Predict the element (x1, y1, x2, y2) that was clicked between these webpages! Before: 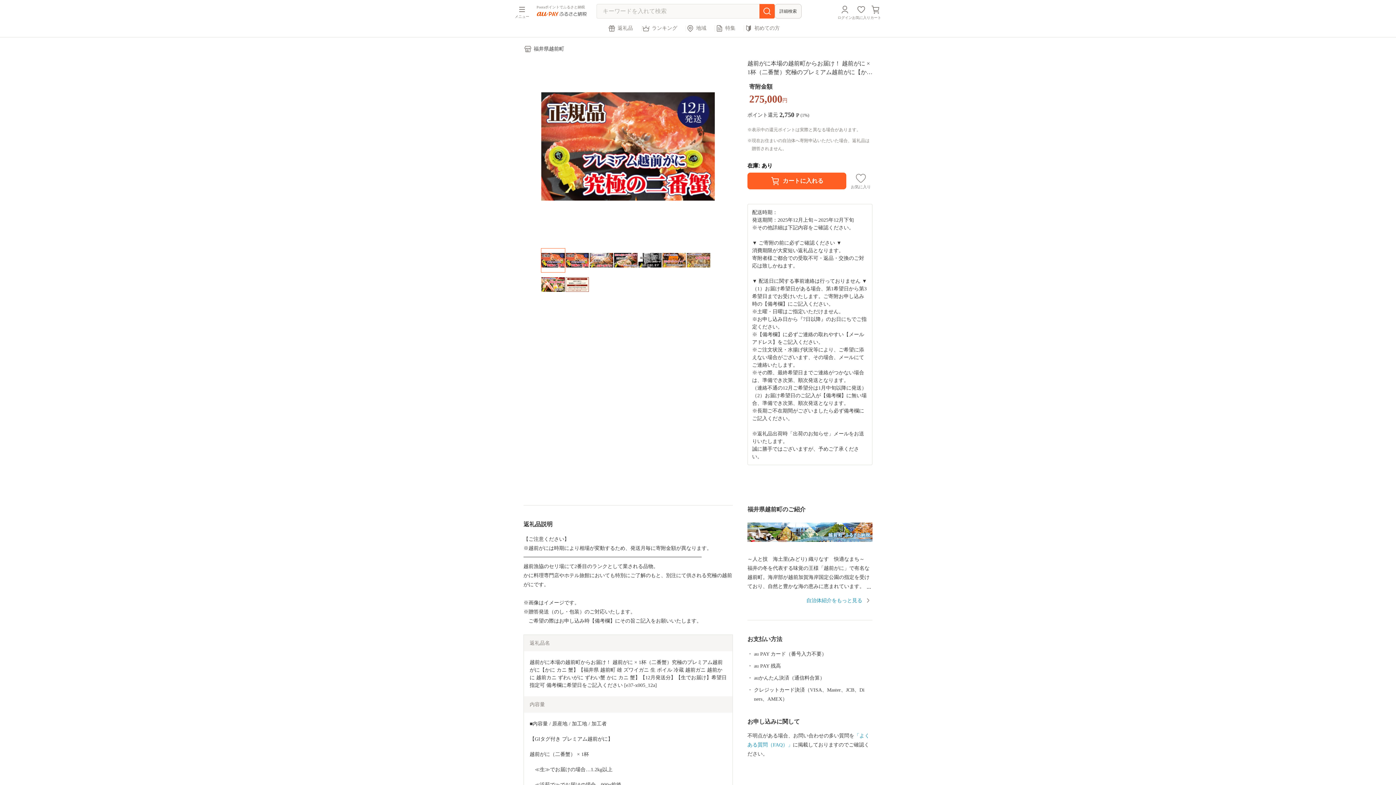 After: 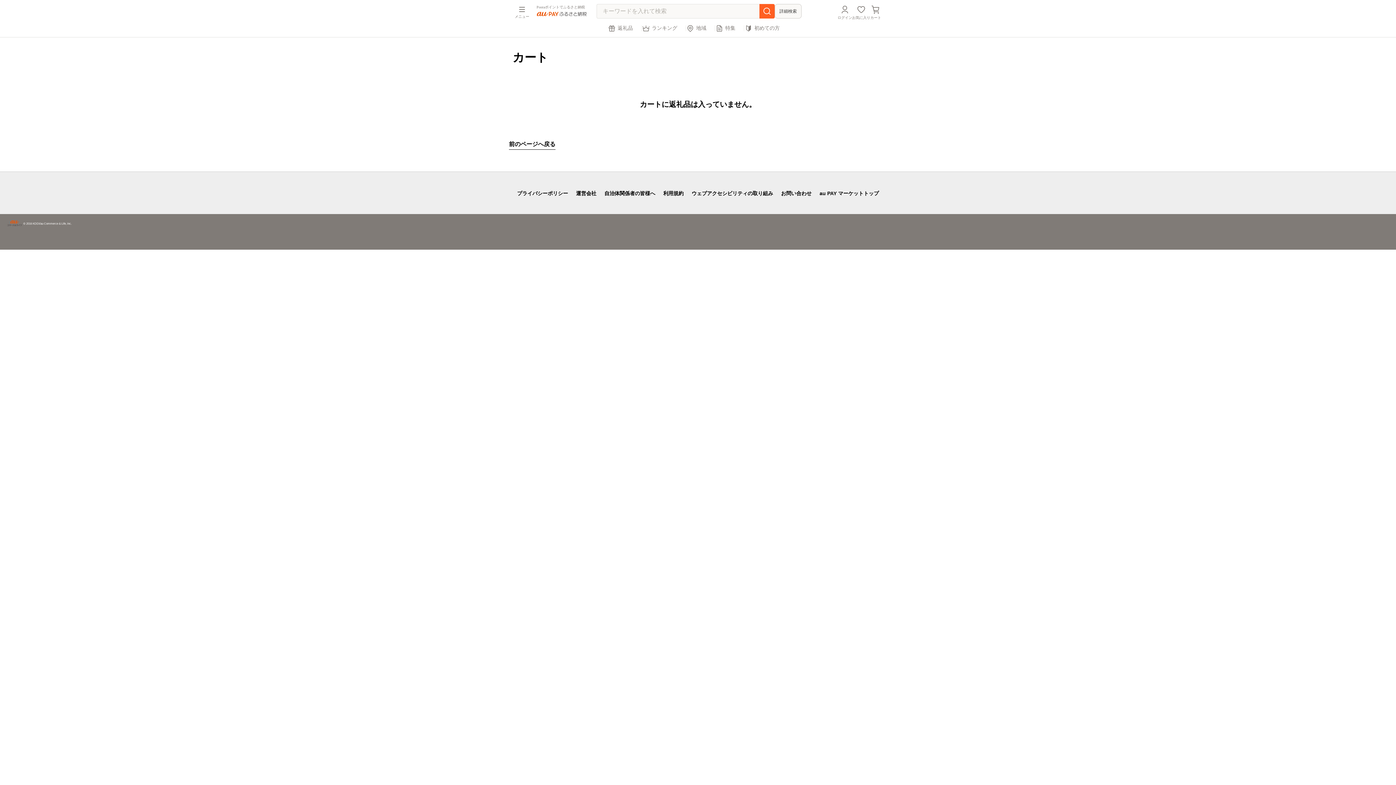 Action: bbox: (870, 4, 881, 19) label: カート